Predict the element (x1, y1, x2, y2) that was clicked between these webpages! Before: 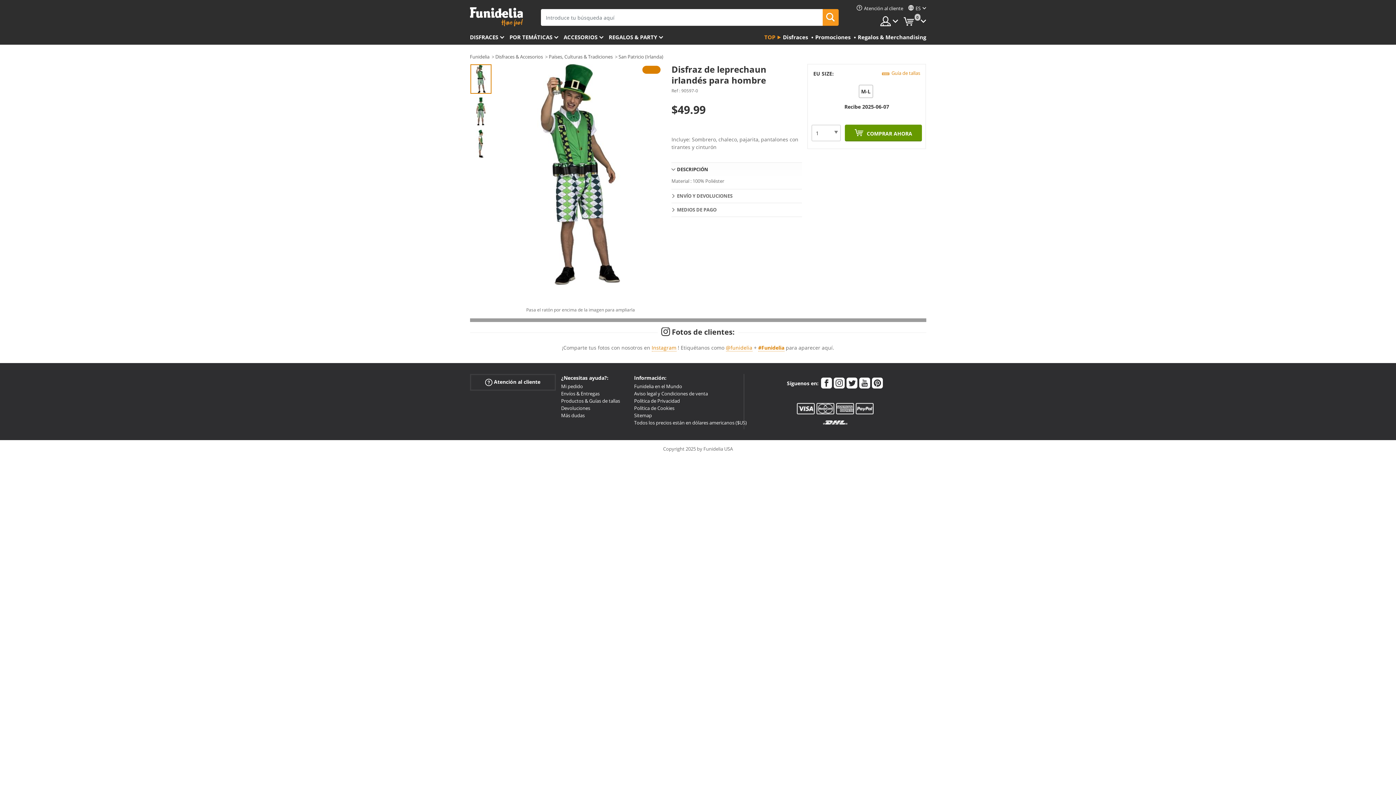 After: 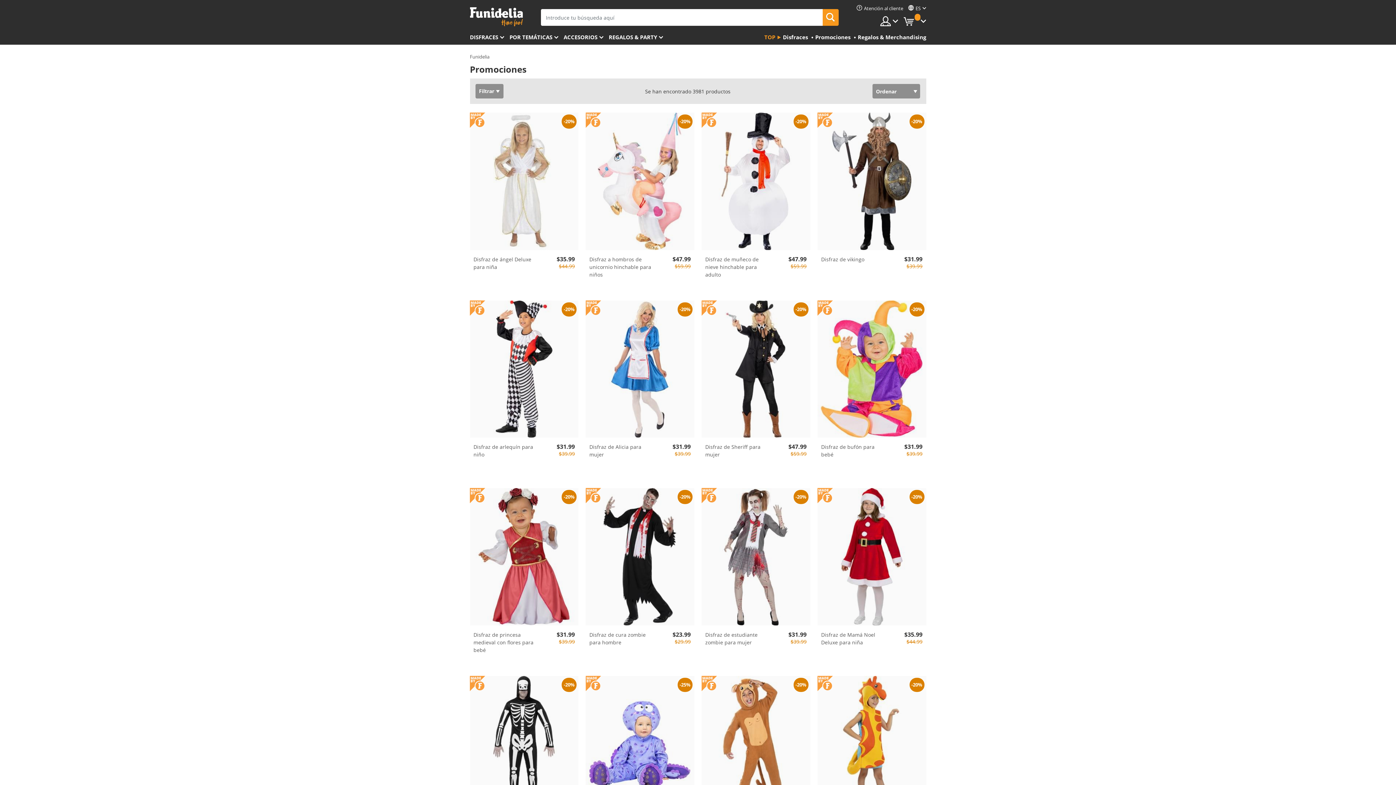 Action: label: Promociones bbox: (813, 30, 850, 44)